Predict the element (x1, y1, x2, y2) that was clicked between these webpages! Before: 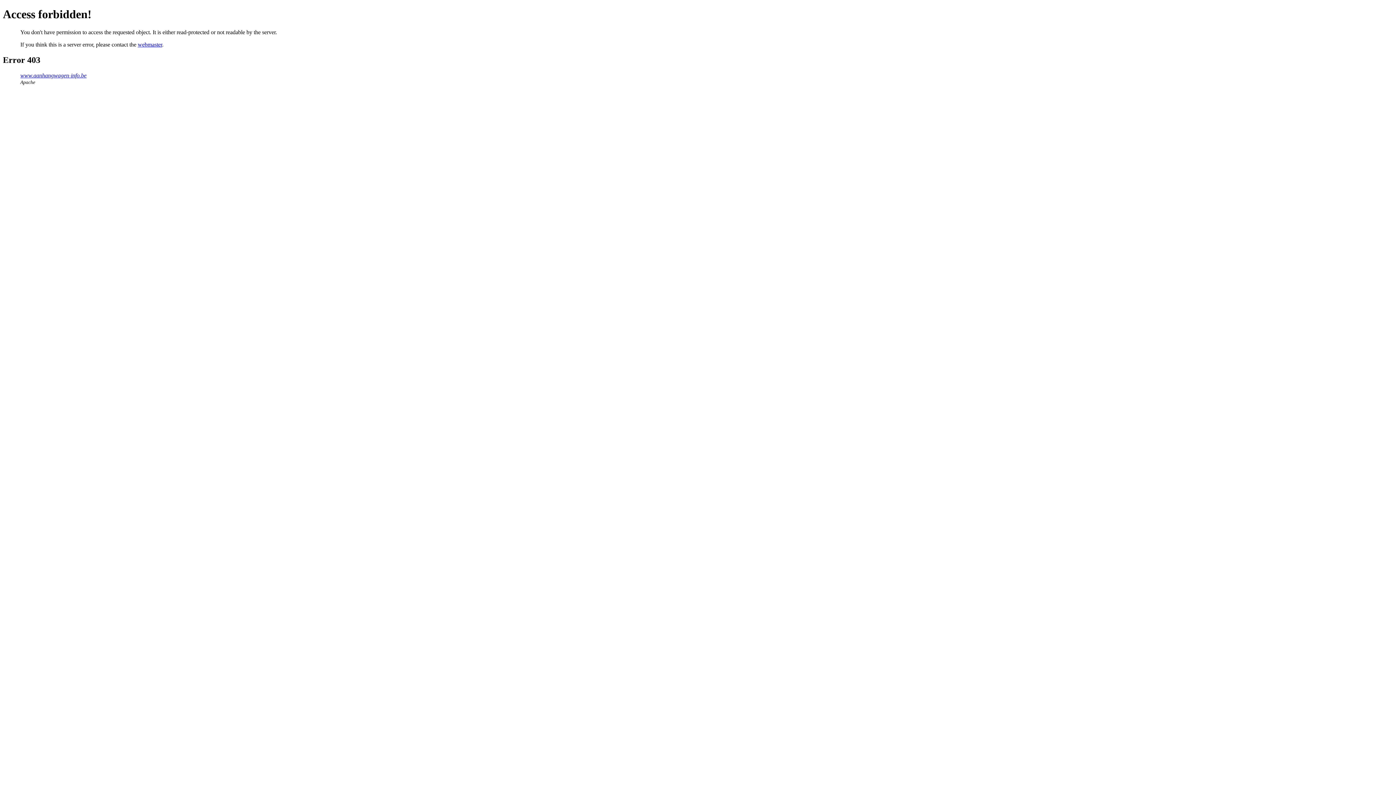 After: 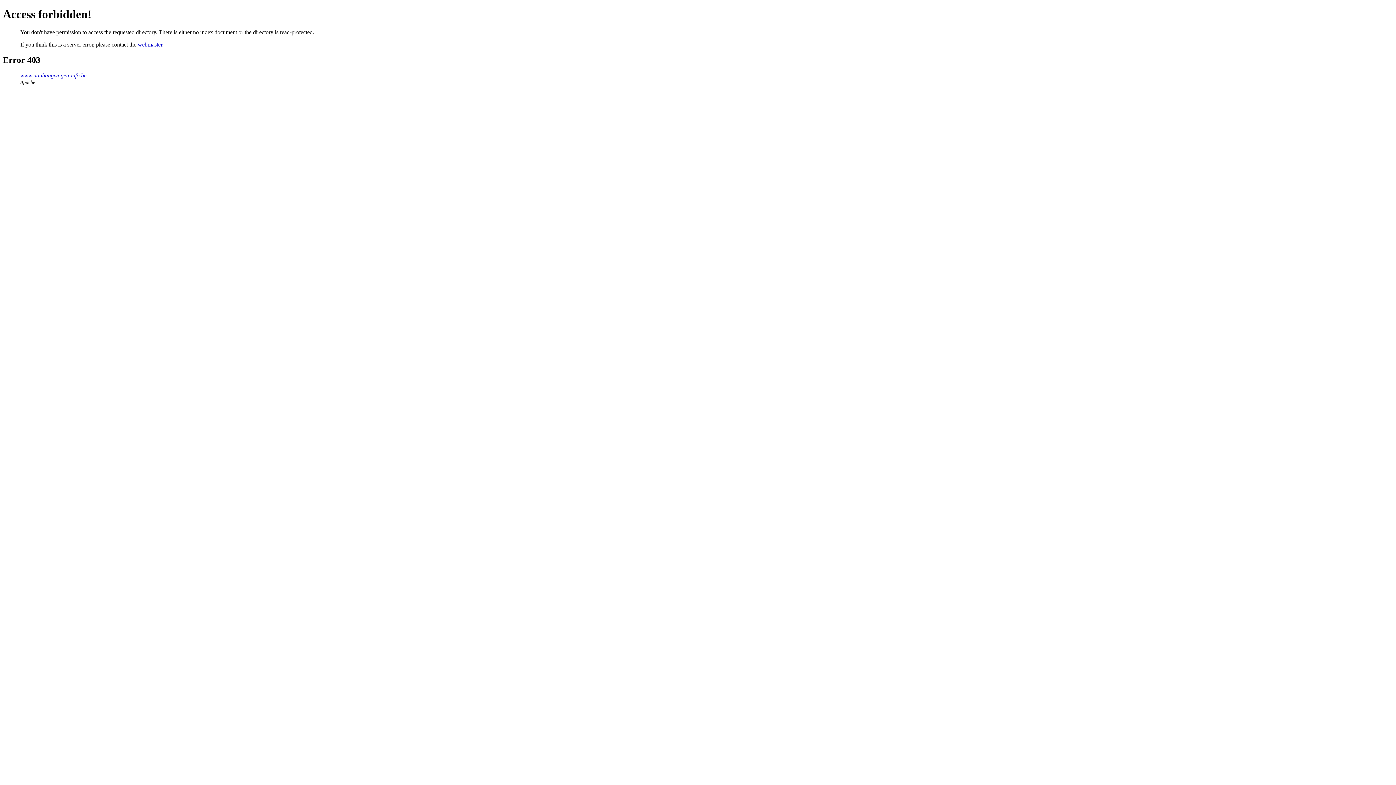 Action: label: www.aanhangwagen-info.be bbox: (20, 72, 86, 78)